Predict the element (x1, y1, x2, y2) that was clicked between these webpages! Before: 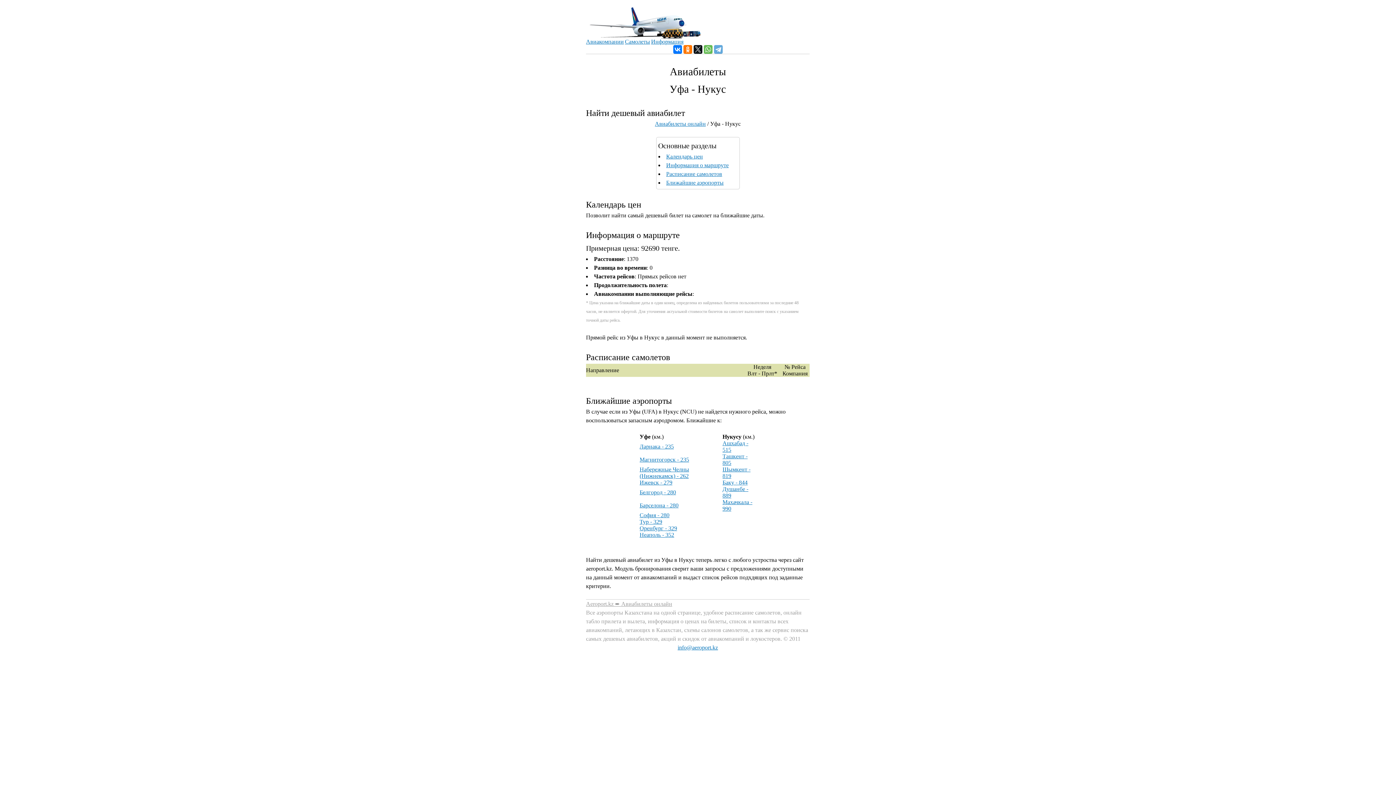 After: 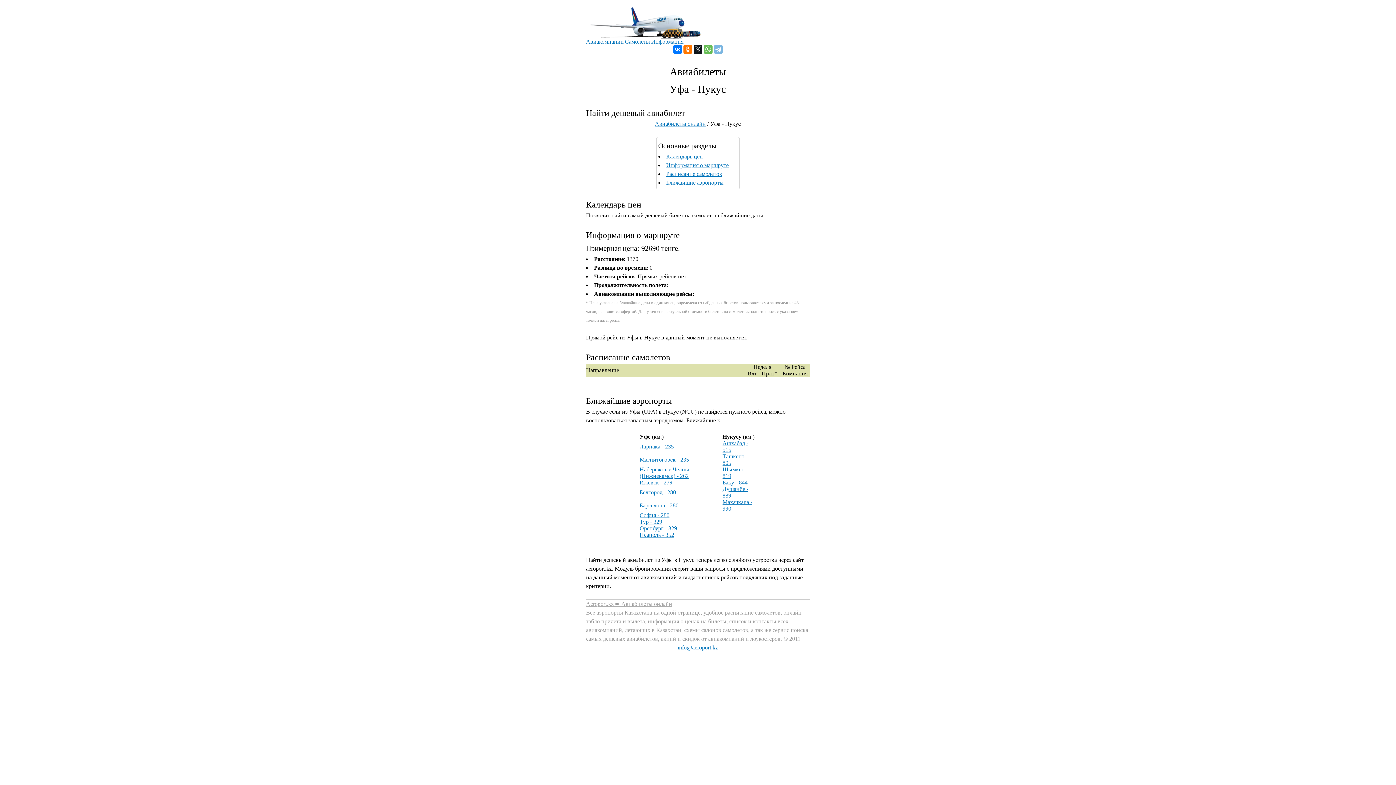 Action: bbox: (714, 45, 722, 53)